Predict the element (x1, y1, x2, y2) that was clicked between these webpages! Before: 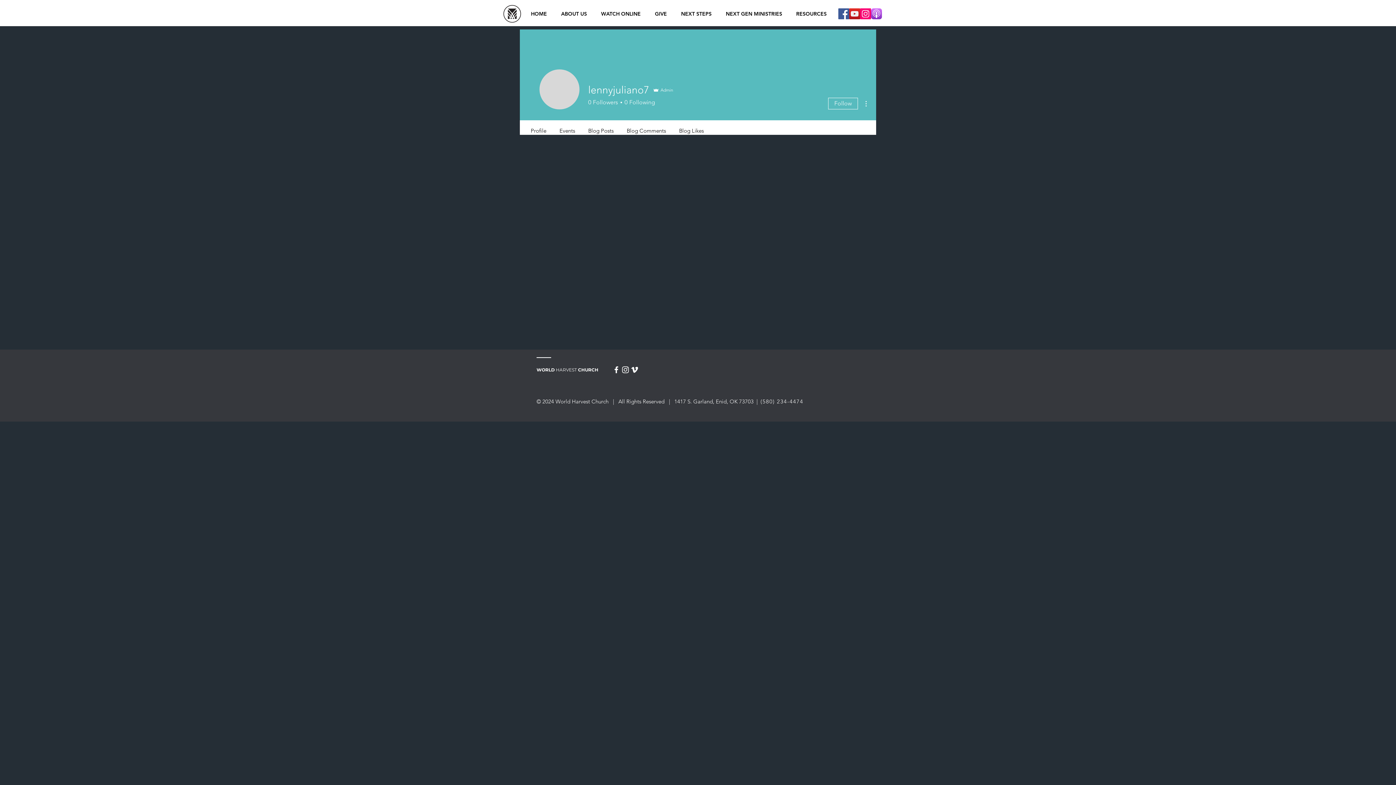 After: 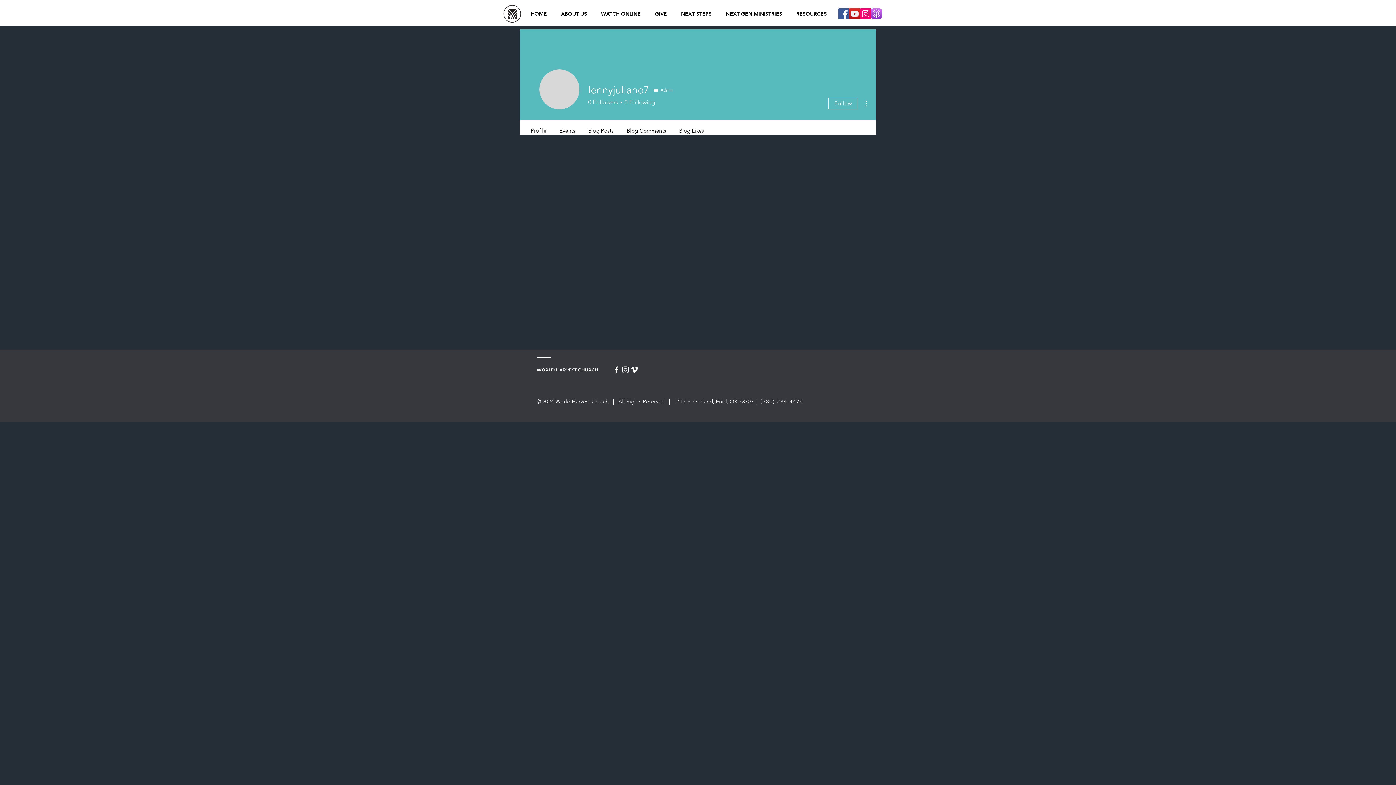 Action: label: White Facebook Icon bbox: (612, 365, 621, 374)